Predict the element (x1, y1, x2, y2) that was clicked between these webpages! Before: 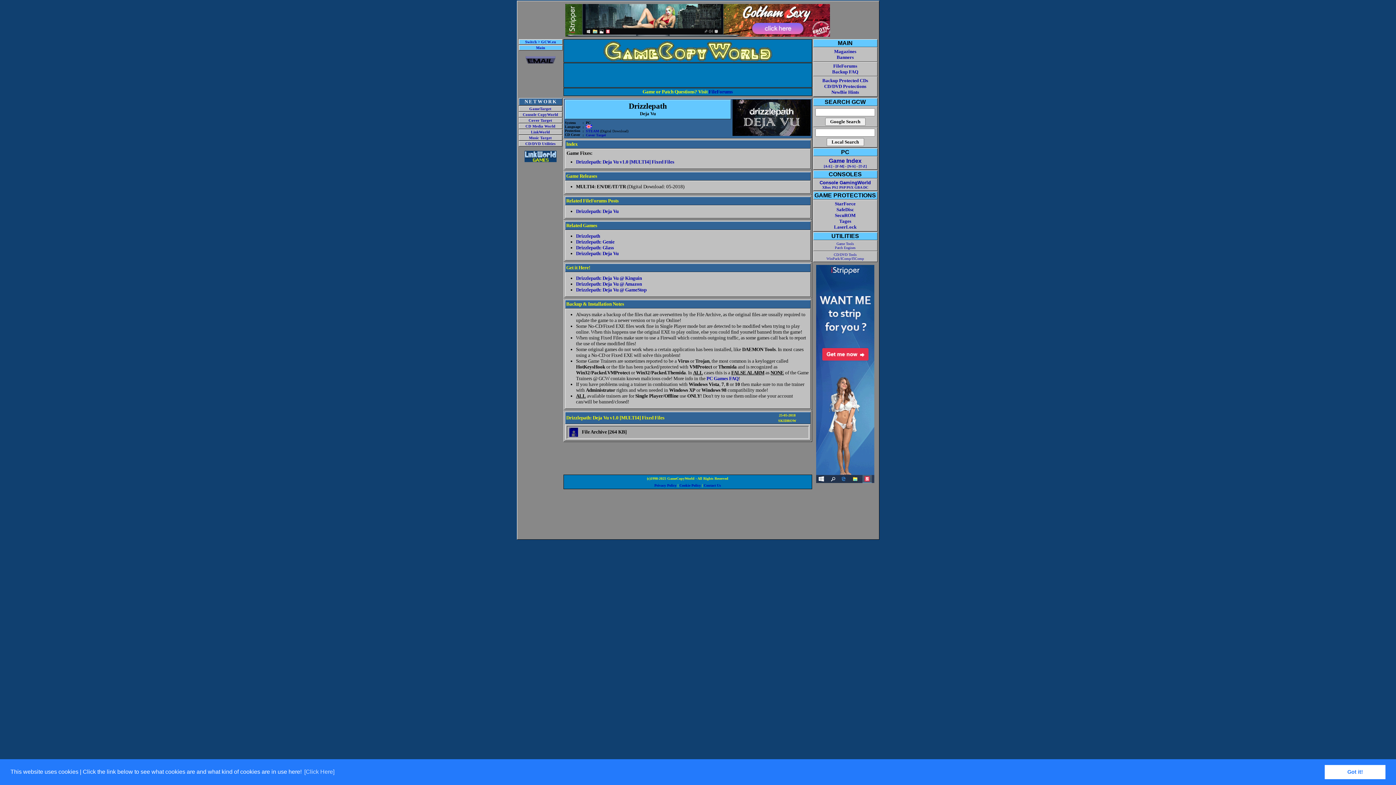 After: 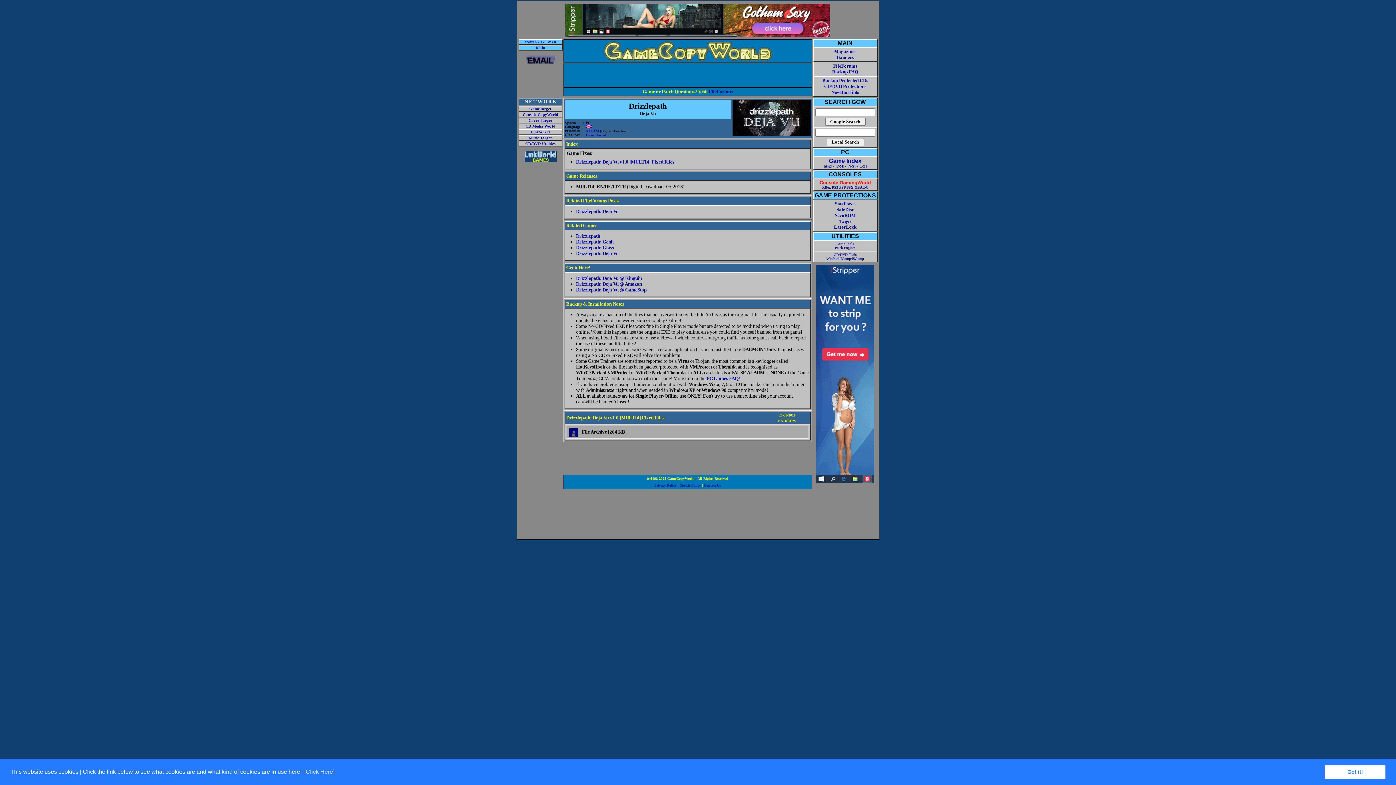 Action: bbox: (819, 180, 871, 185) label: Console GamingWorld